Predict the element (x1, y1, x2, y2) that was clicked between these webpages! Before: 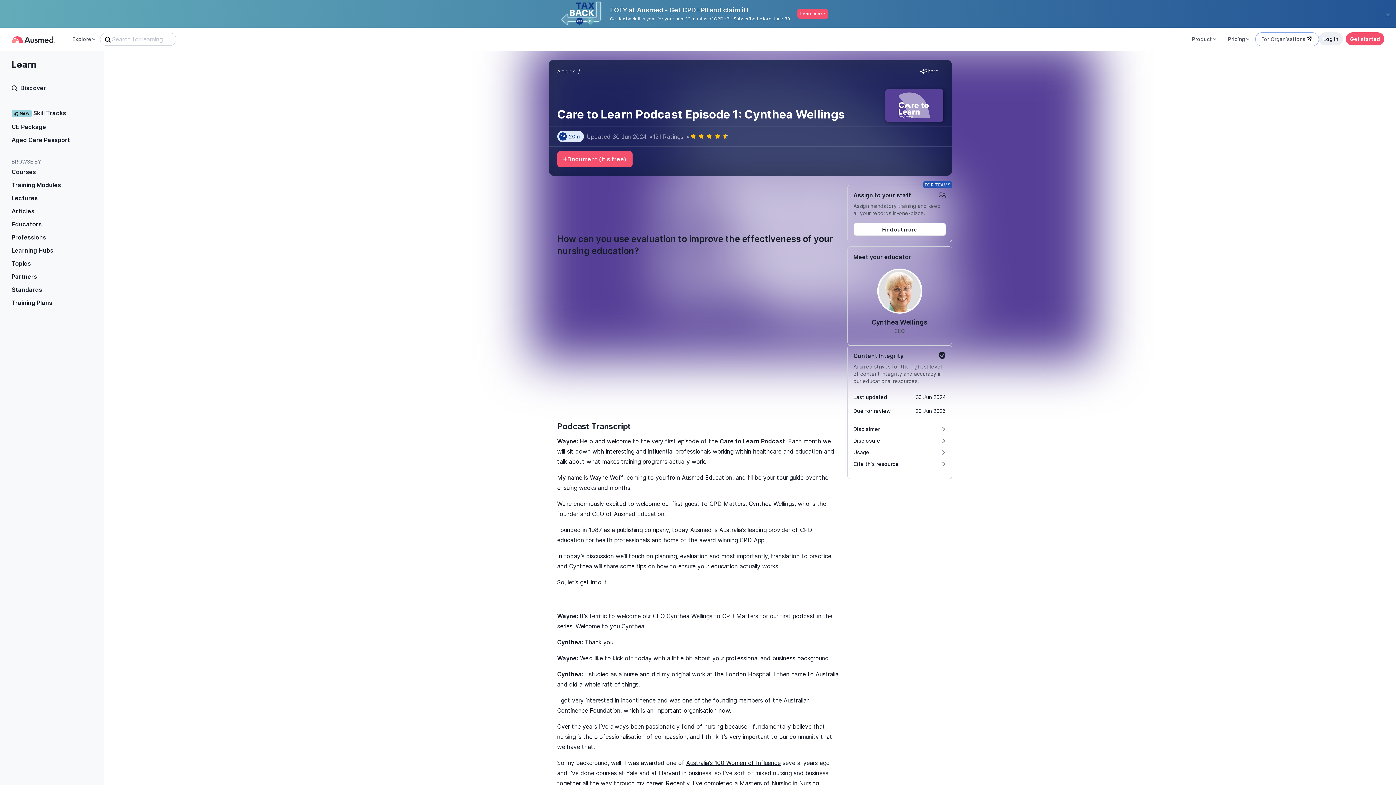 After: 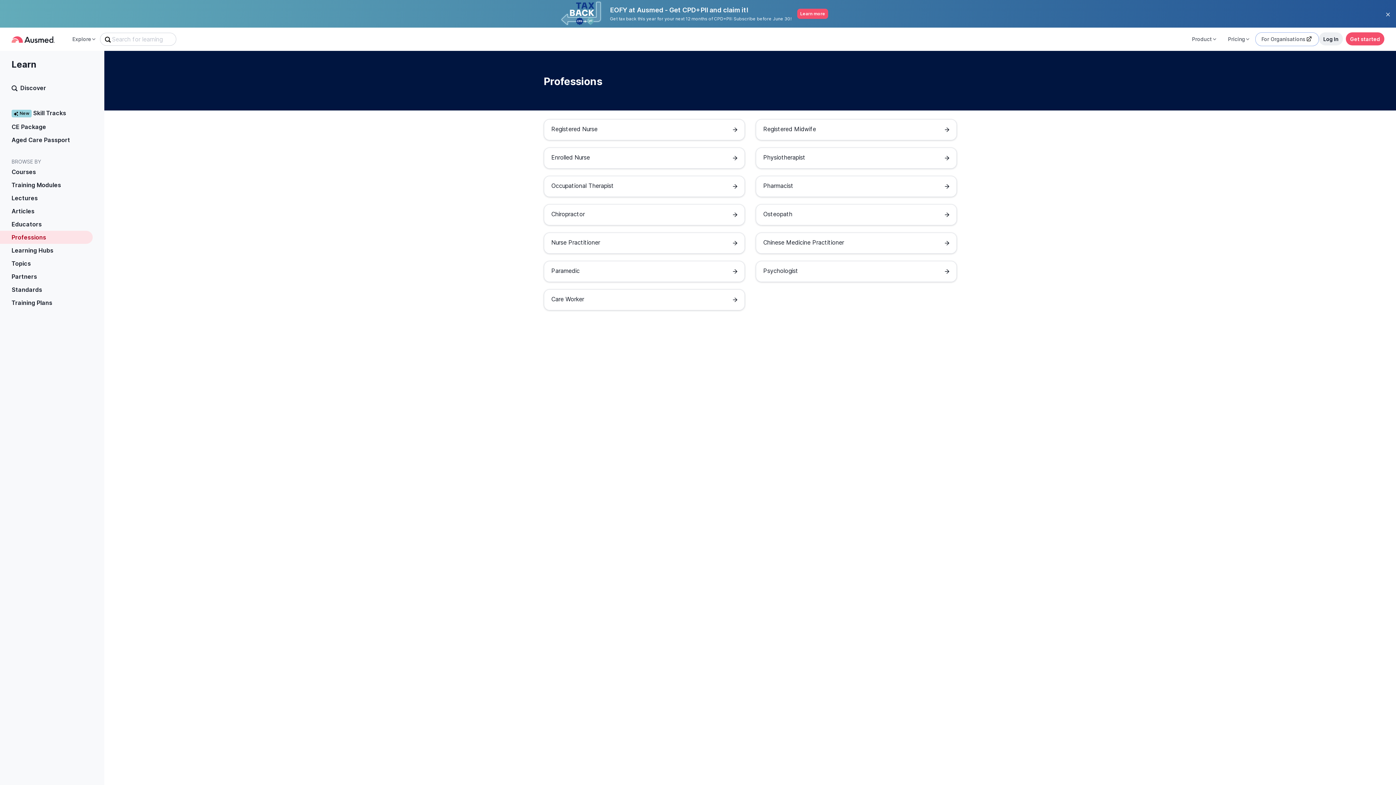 Action: label: Professions bbox: (0, 230, 92, 243)